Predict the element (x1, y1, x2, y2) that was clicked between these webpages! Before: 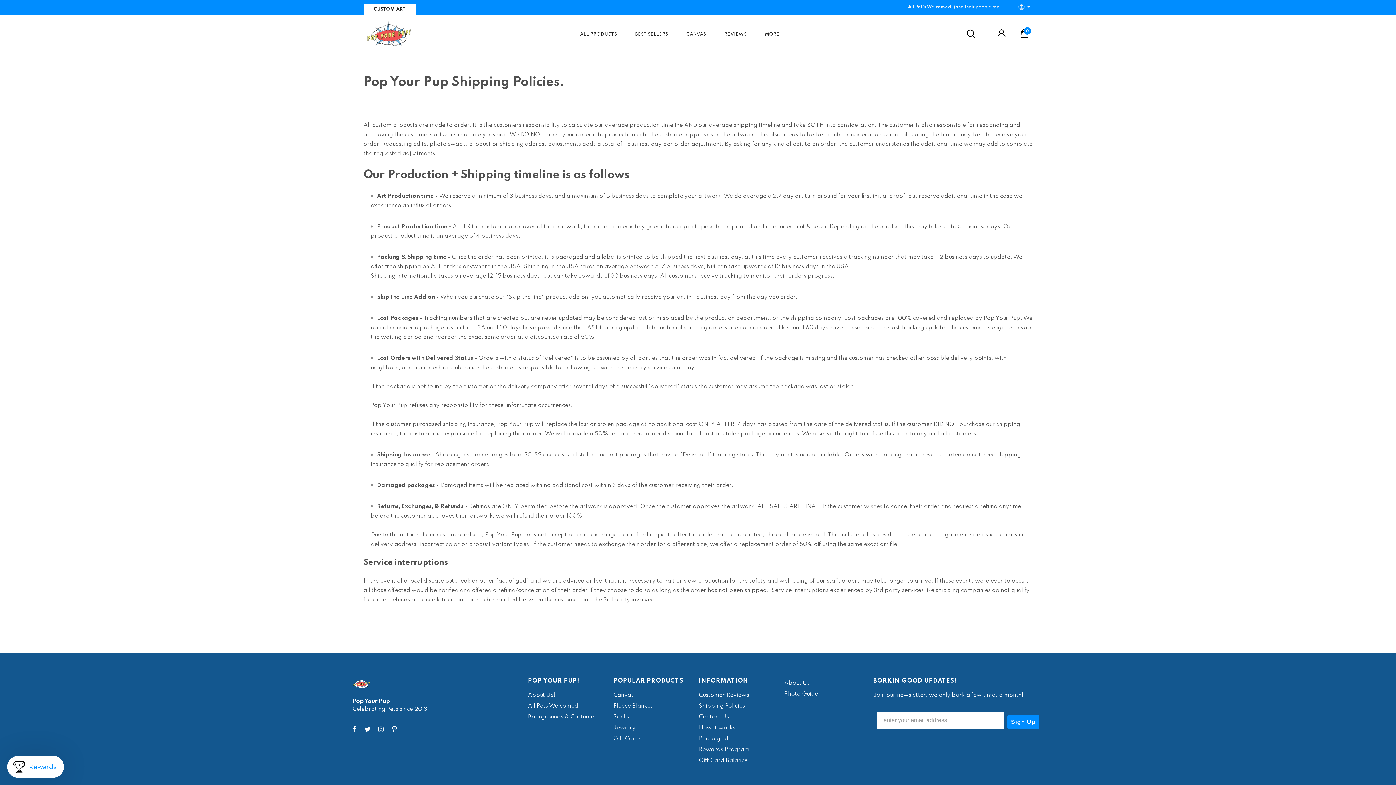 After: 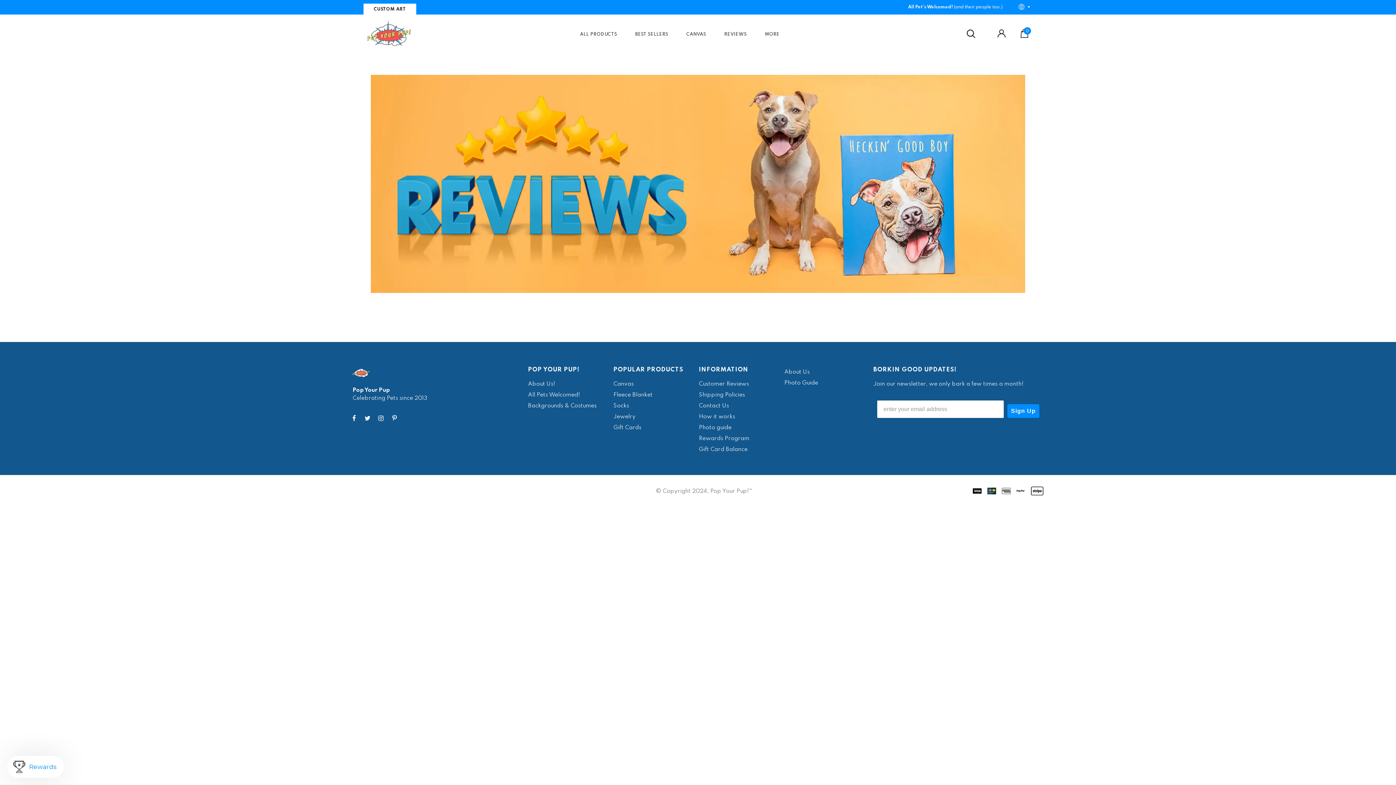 Action: bbox: (699, 690, 749, 701) label: Customer Reviews